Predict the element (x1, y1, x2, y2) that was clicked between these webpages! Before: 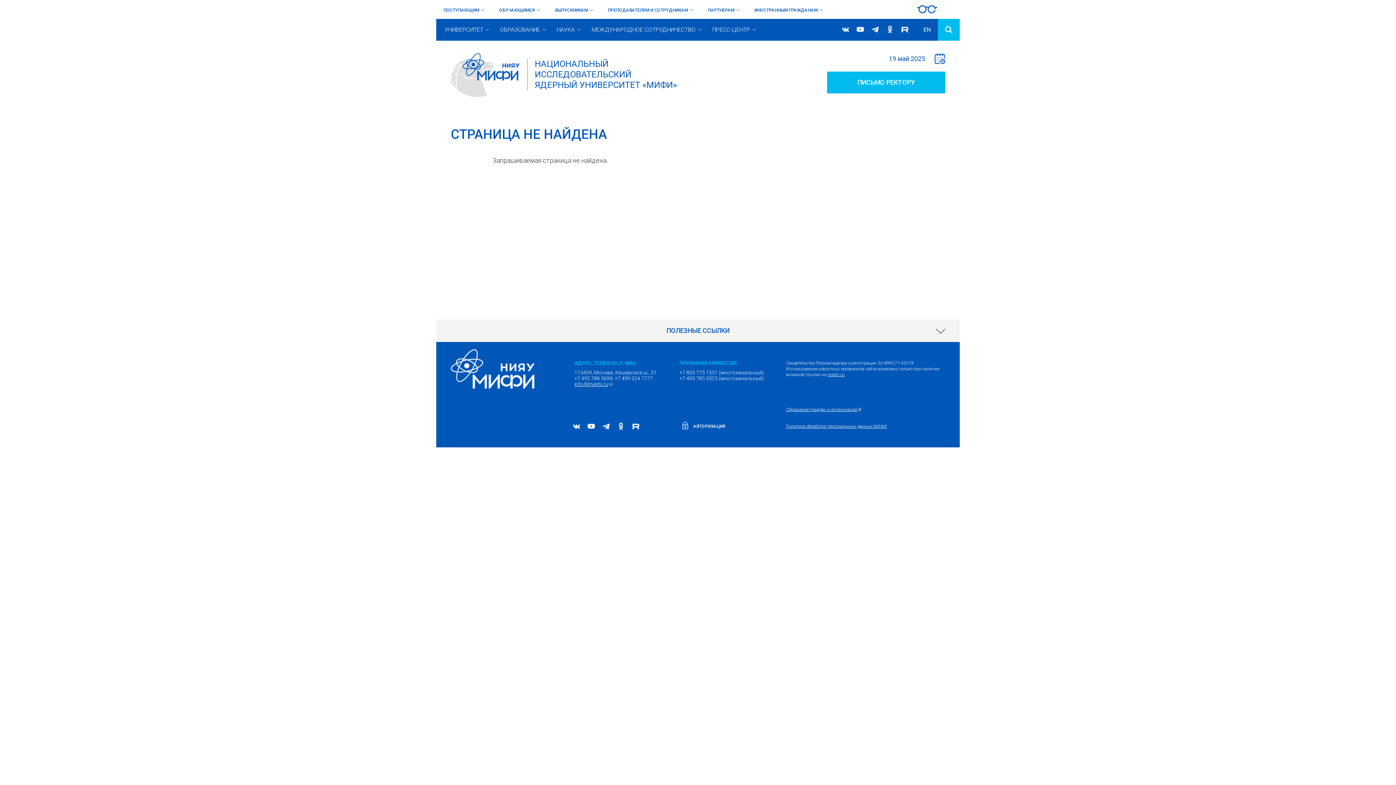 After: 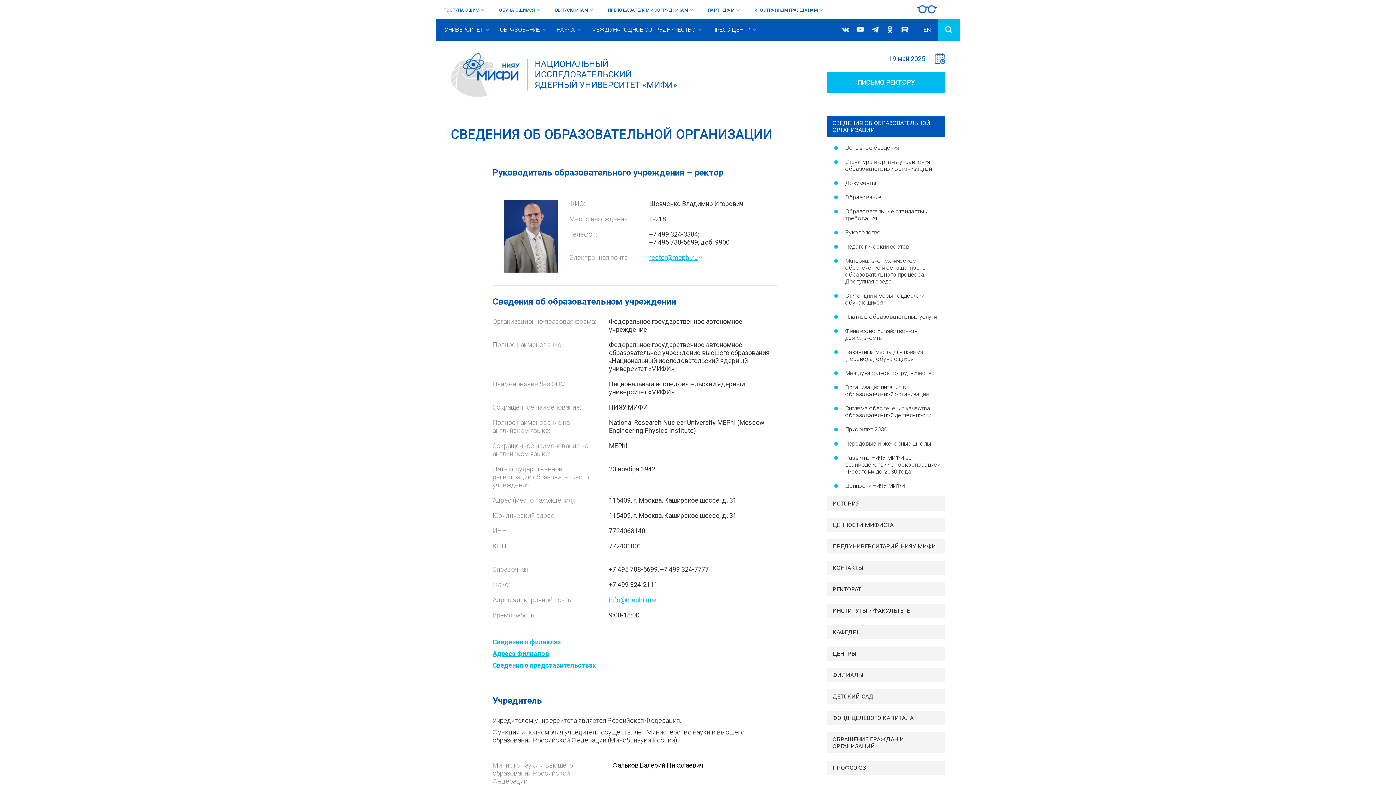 Action: bbox: (436, 18, 491, 40) label: УНИВЕРСИТЕТ